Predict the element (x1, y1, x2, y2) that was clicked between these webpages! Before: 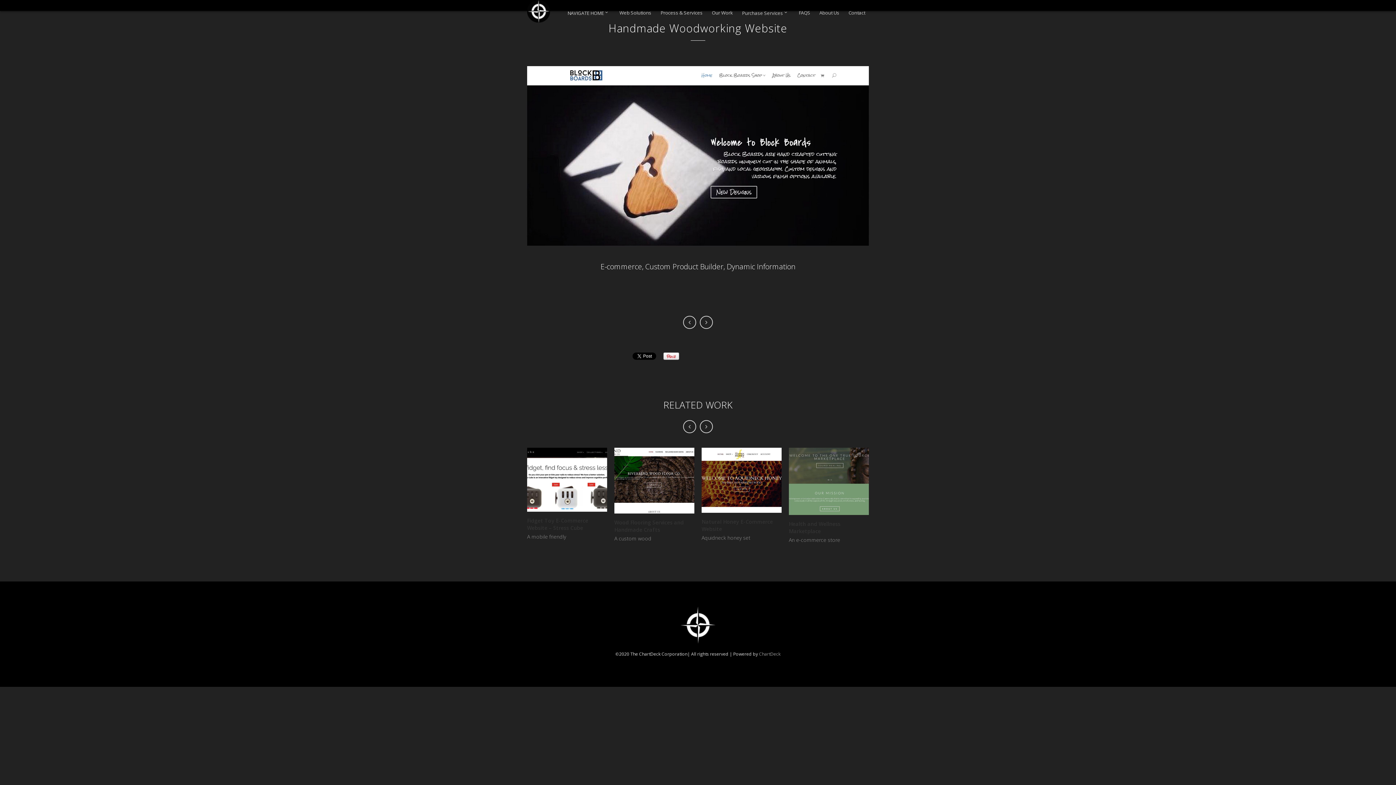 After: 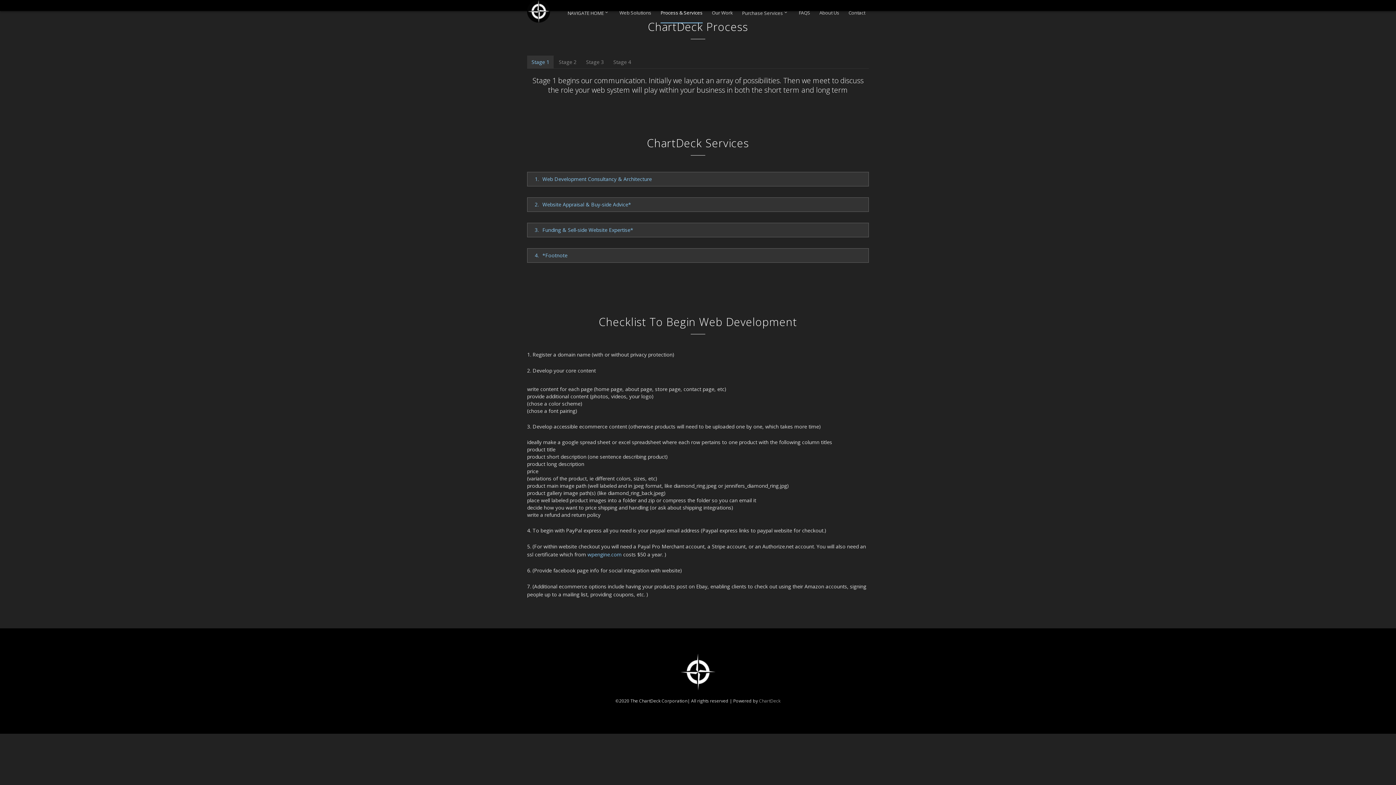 Action: bbox: (660, 9, 702, 20) label: Process & Services